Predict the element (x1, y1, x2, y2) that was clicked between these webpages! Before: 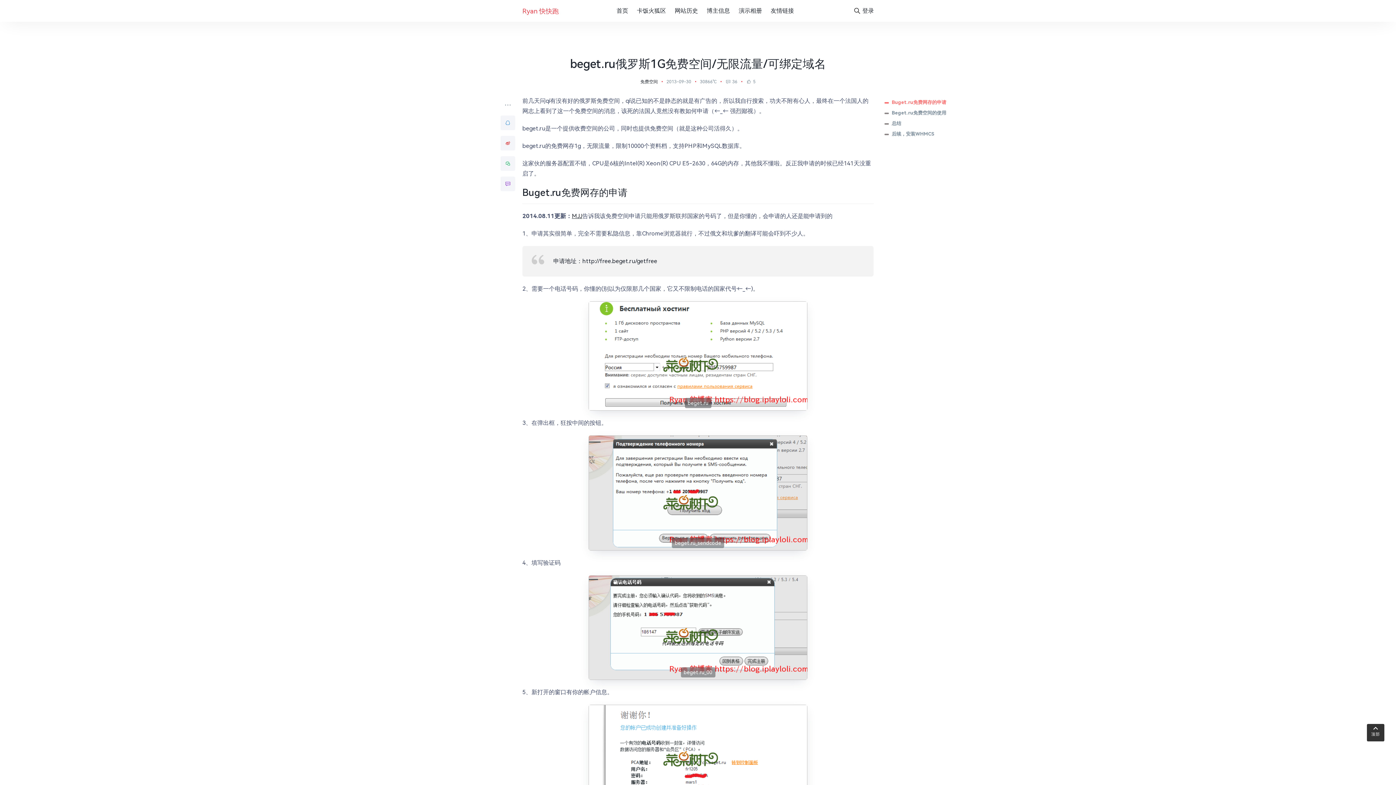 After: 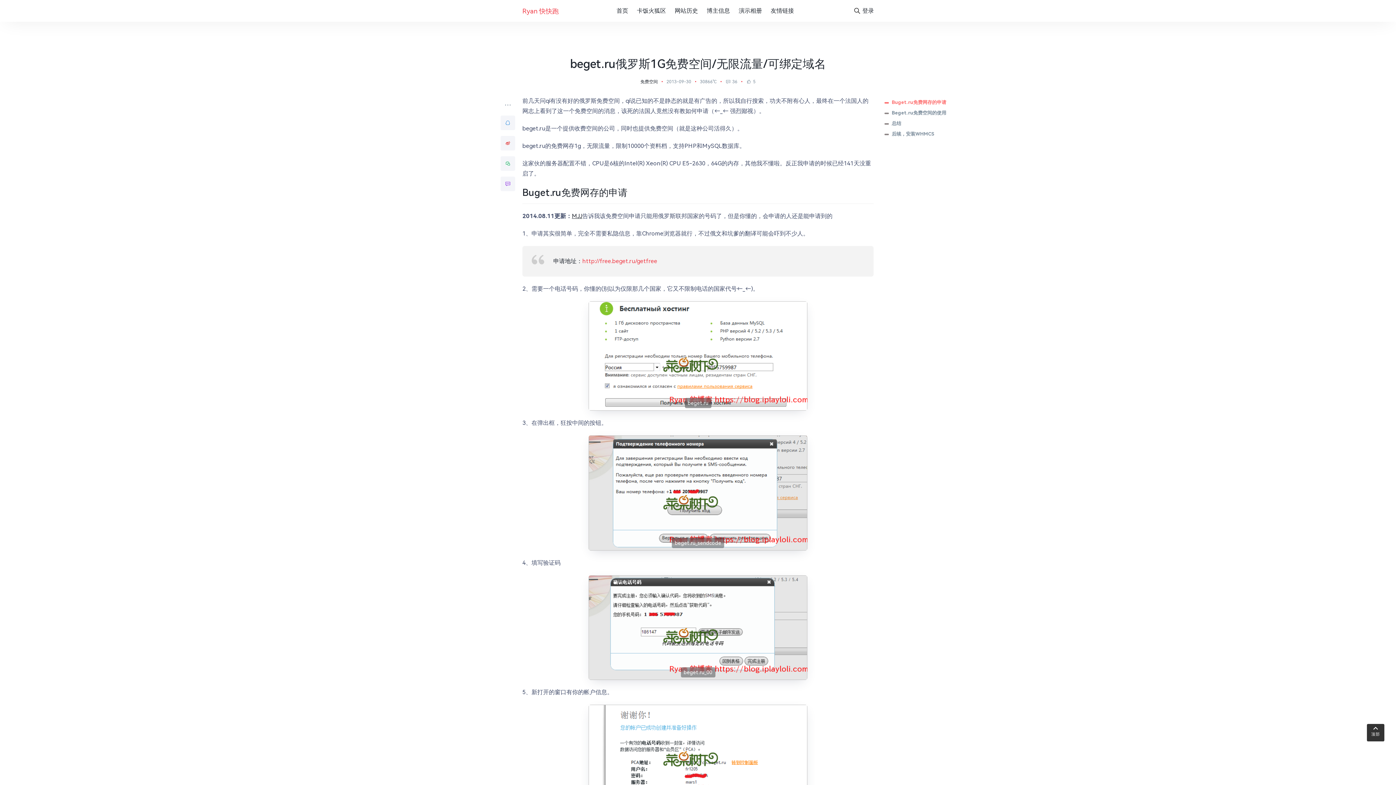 Action: label: http://free.beget.ru/getfree bbox: (582, 257, 657, 264)